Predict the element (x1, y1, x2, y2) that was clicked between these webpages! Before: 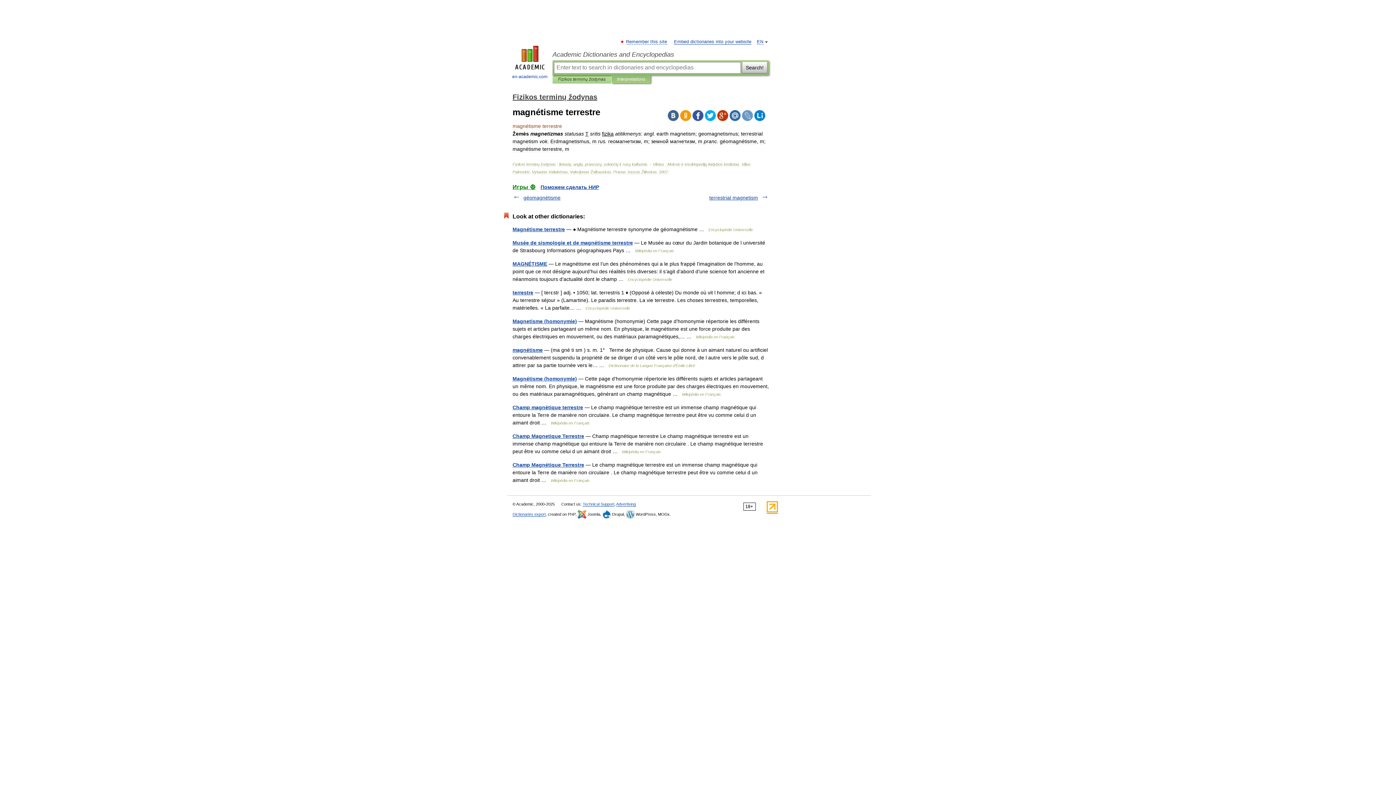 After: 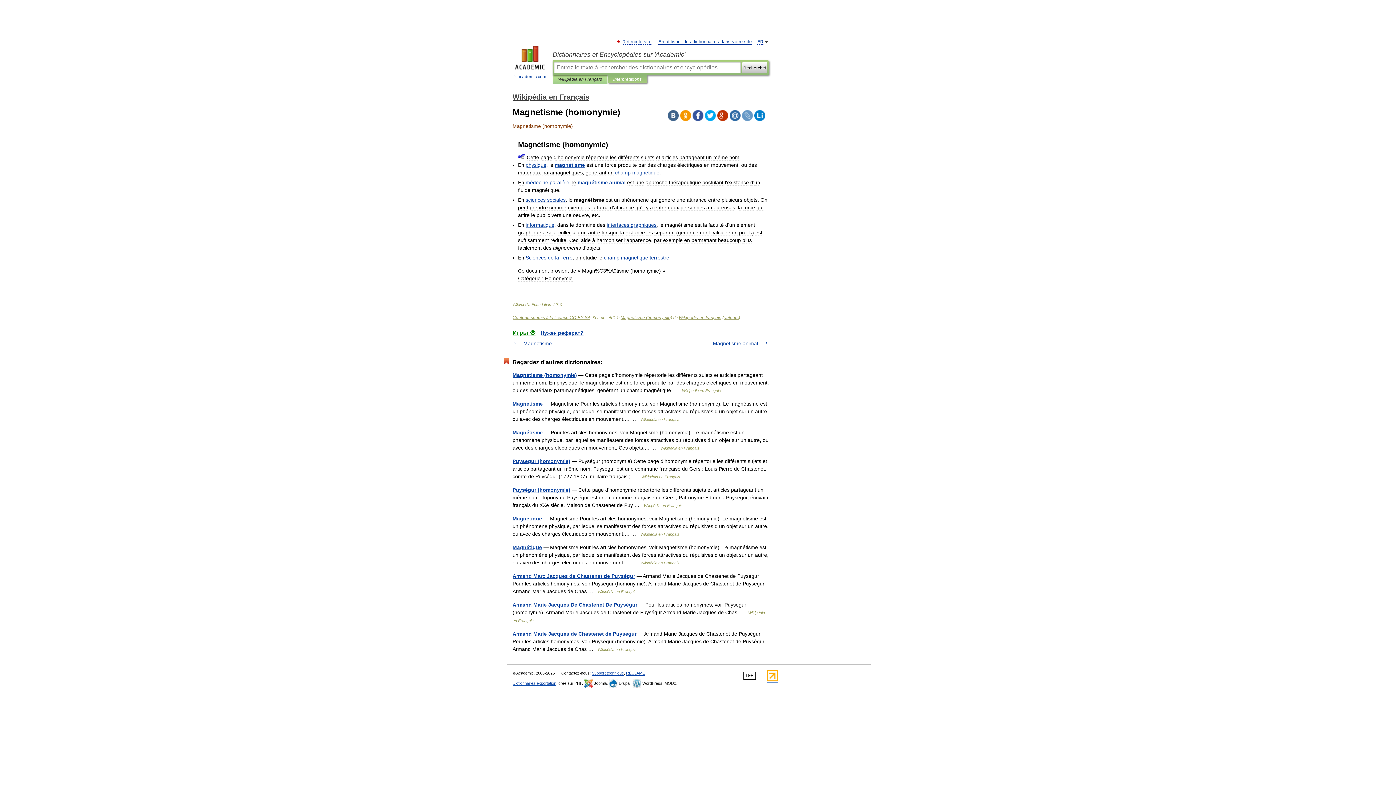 Action: bbox: (512, 318, 577, 324) label: Magnetisme (homonymie)